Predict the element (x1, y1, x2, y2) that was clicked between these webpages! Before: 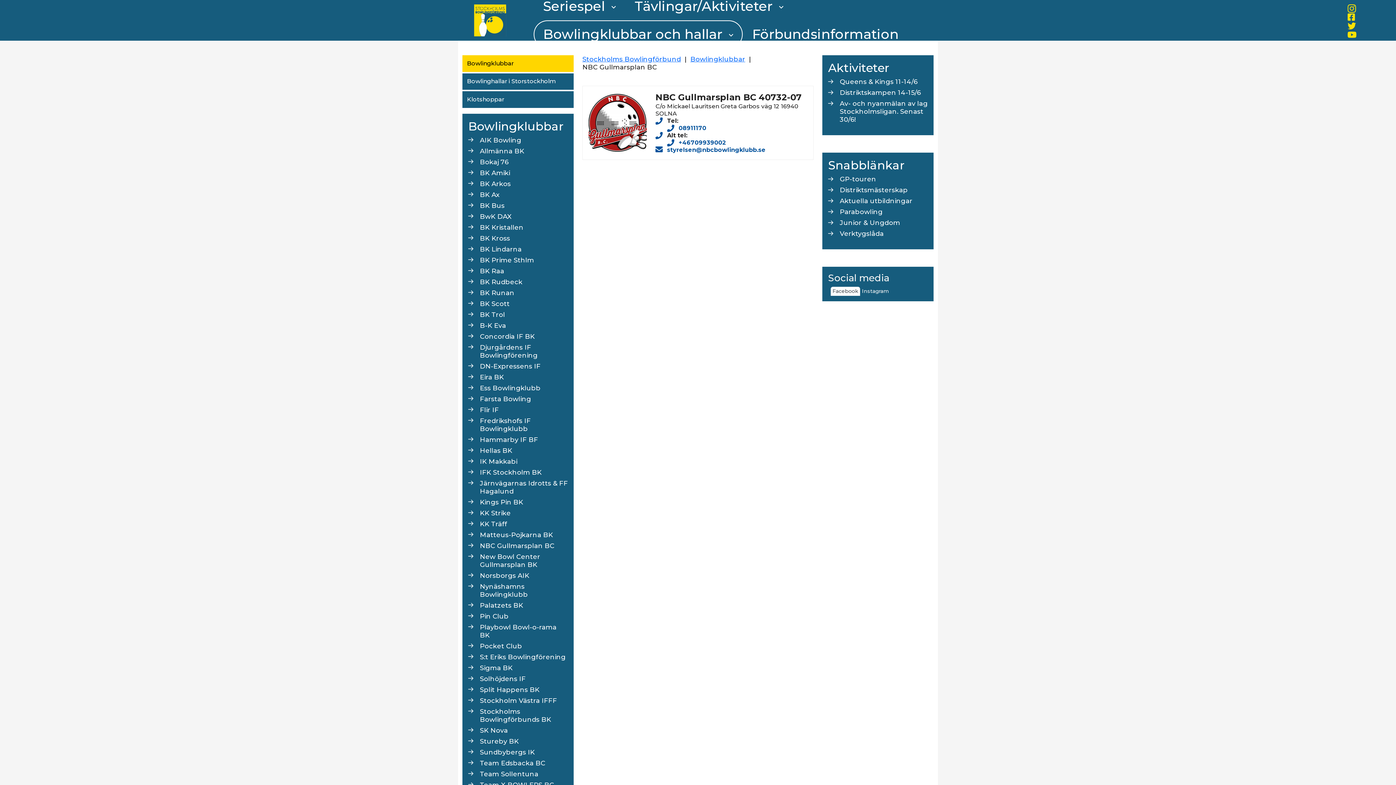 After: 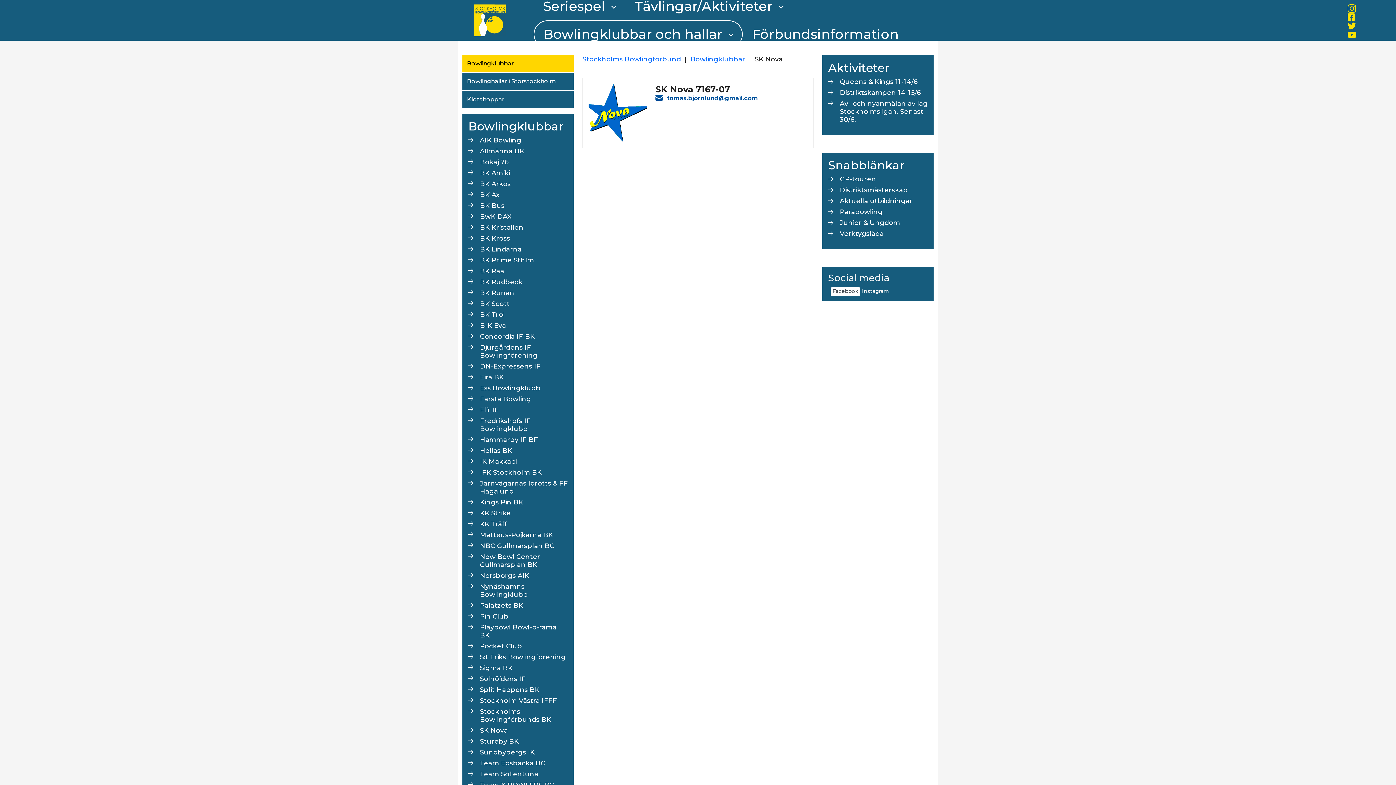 Action: bbox: (468, 726, 568, 734) label: SK Nova